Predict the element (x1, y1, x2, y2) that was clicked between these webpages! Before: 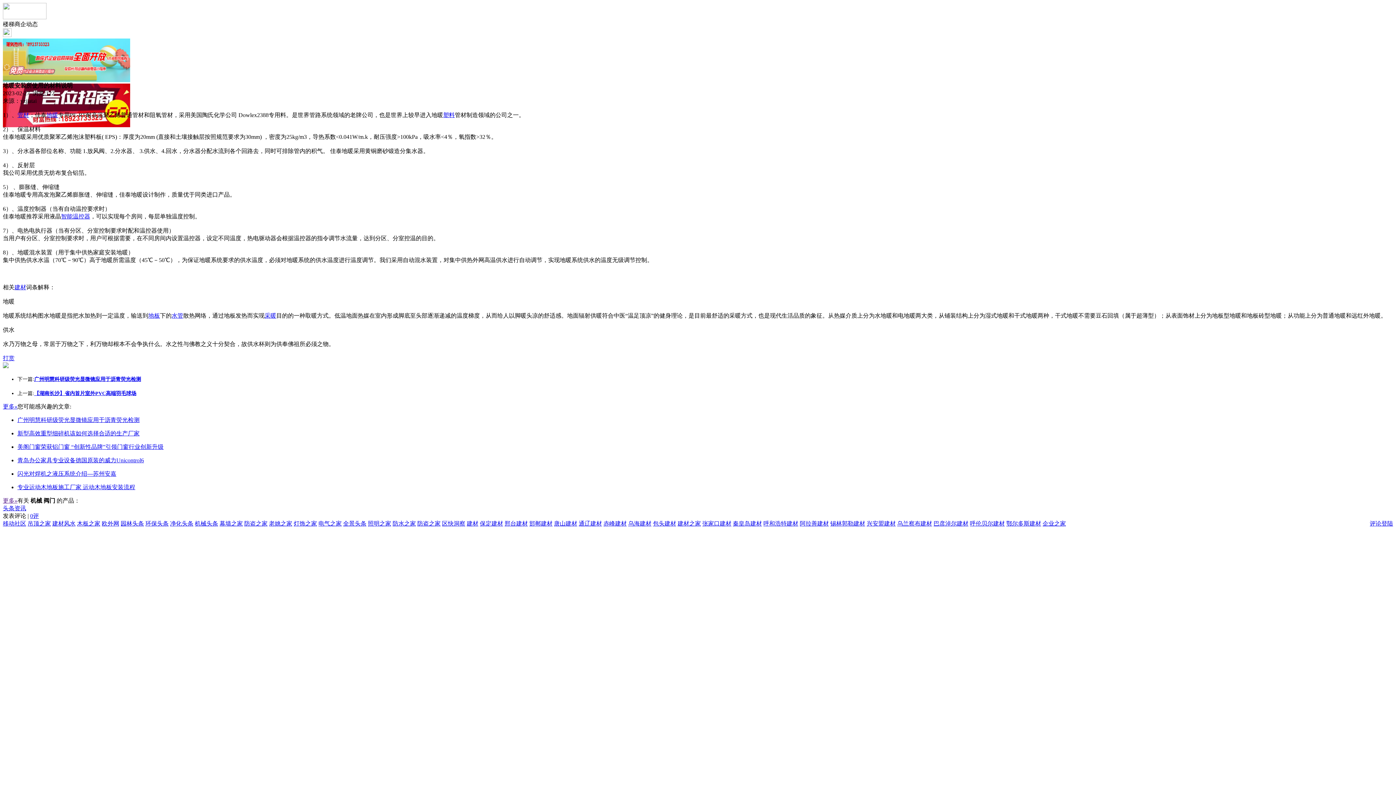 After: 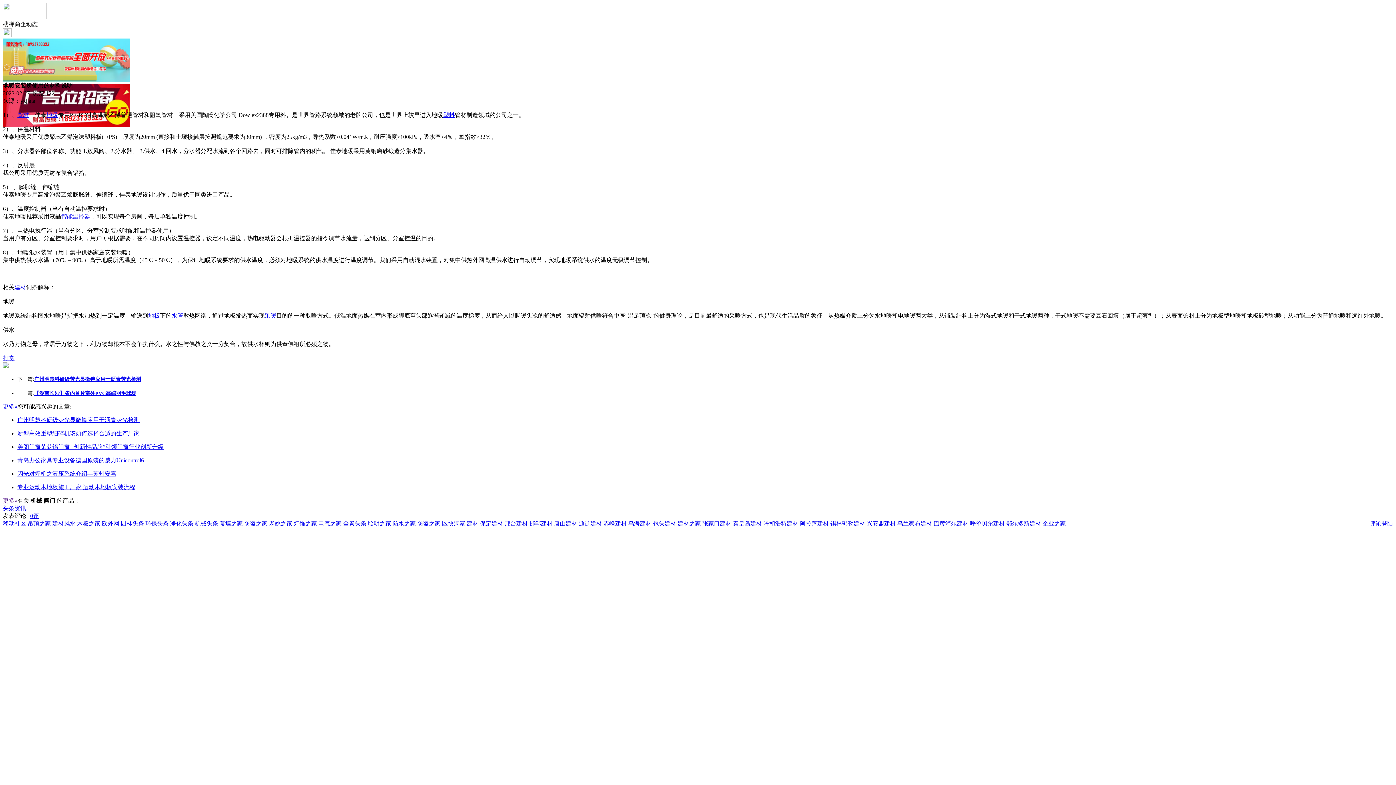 Action: label: 更多» bbox: (2, 497, 17, 504)